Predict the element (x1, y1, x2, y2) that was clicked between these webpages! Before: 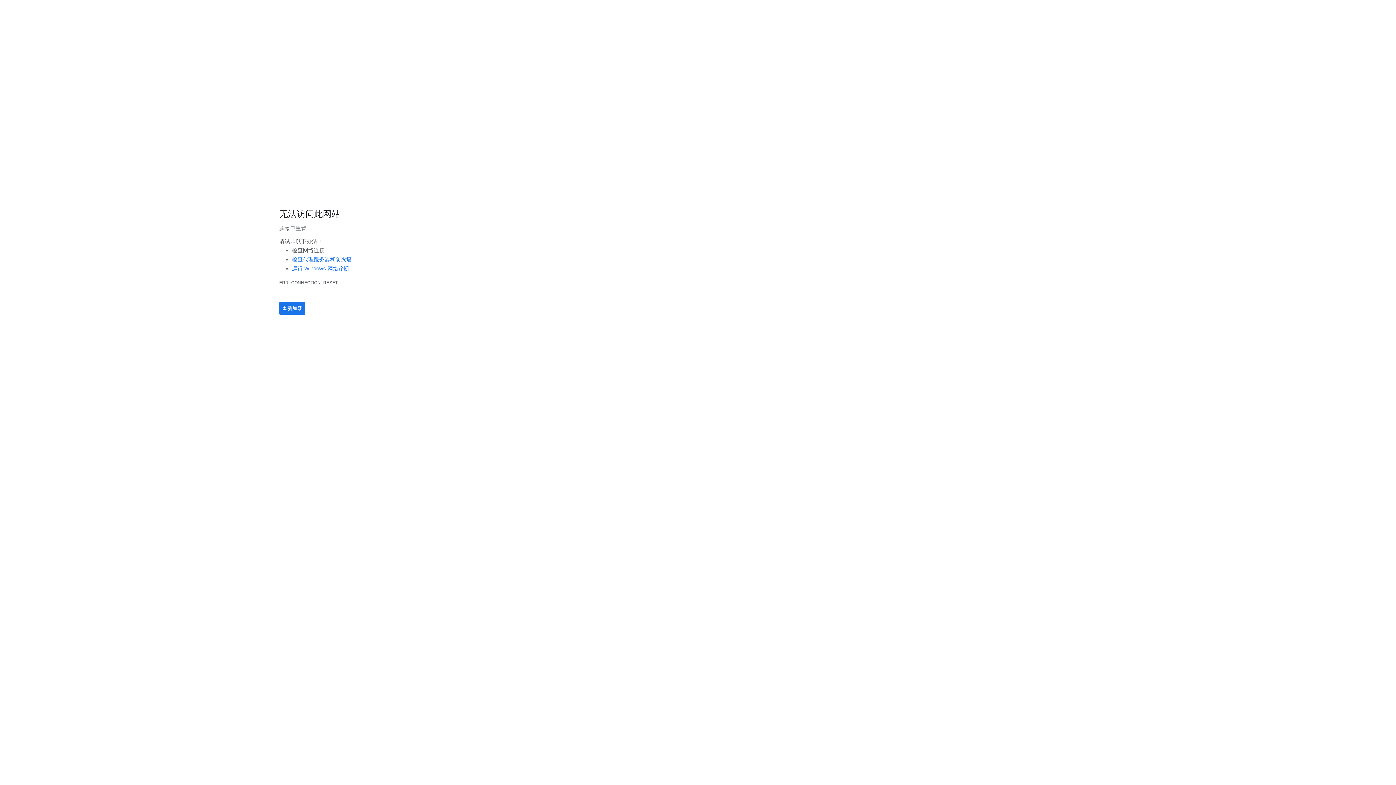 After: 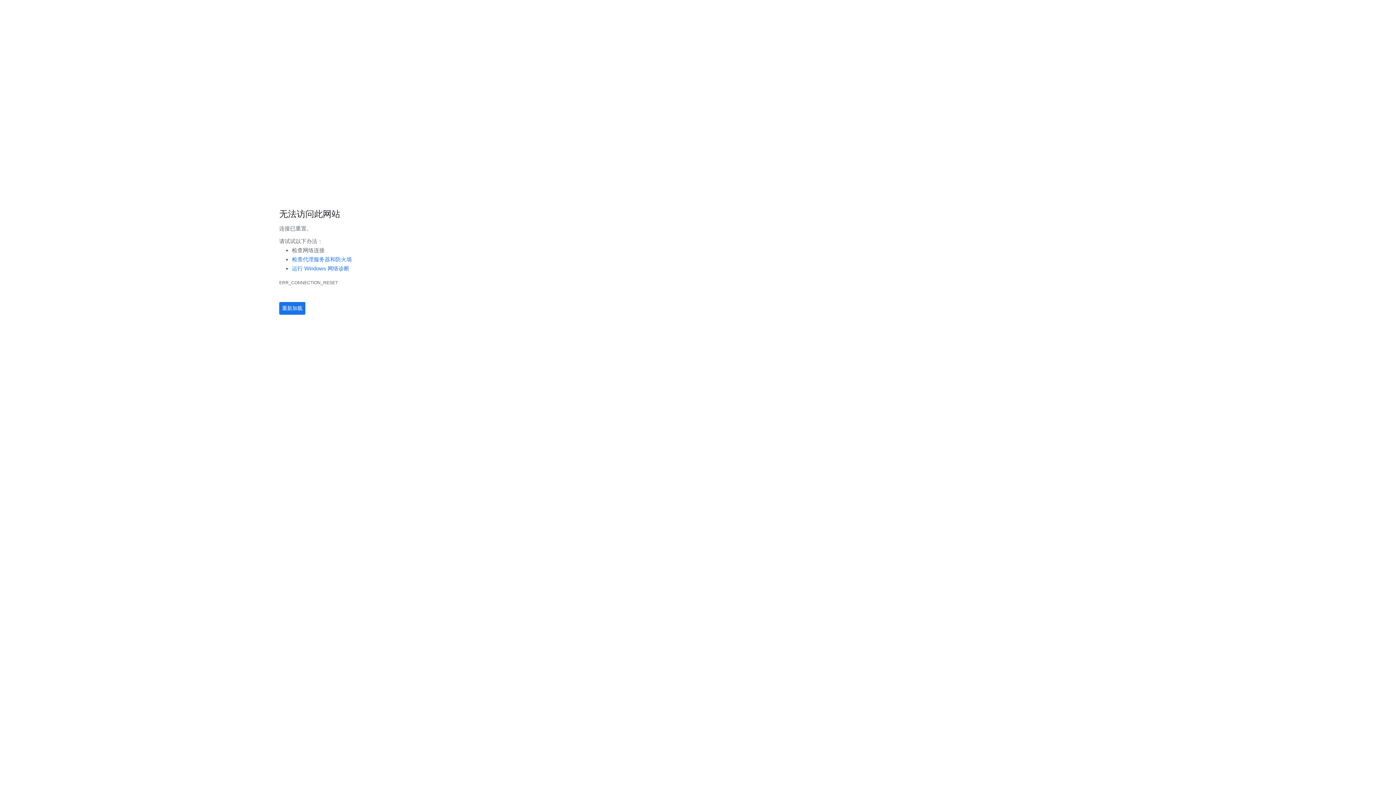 Action: label: 运行 Windows 网络诊断 bbox: (292, 265, 349, 271)